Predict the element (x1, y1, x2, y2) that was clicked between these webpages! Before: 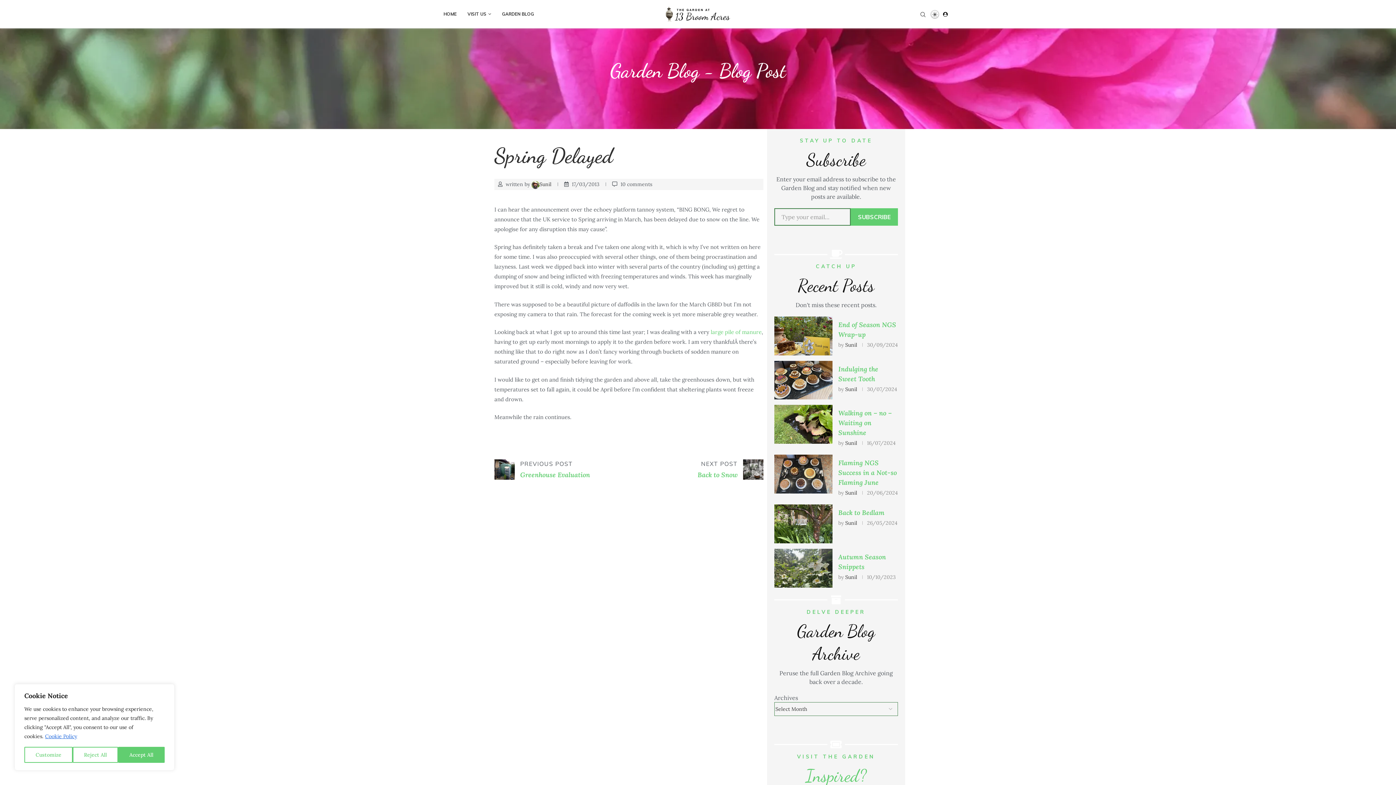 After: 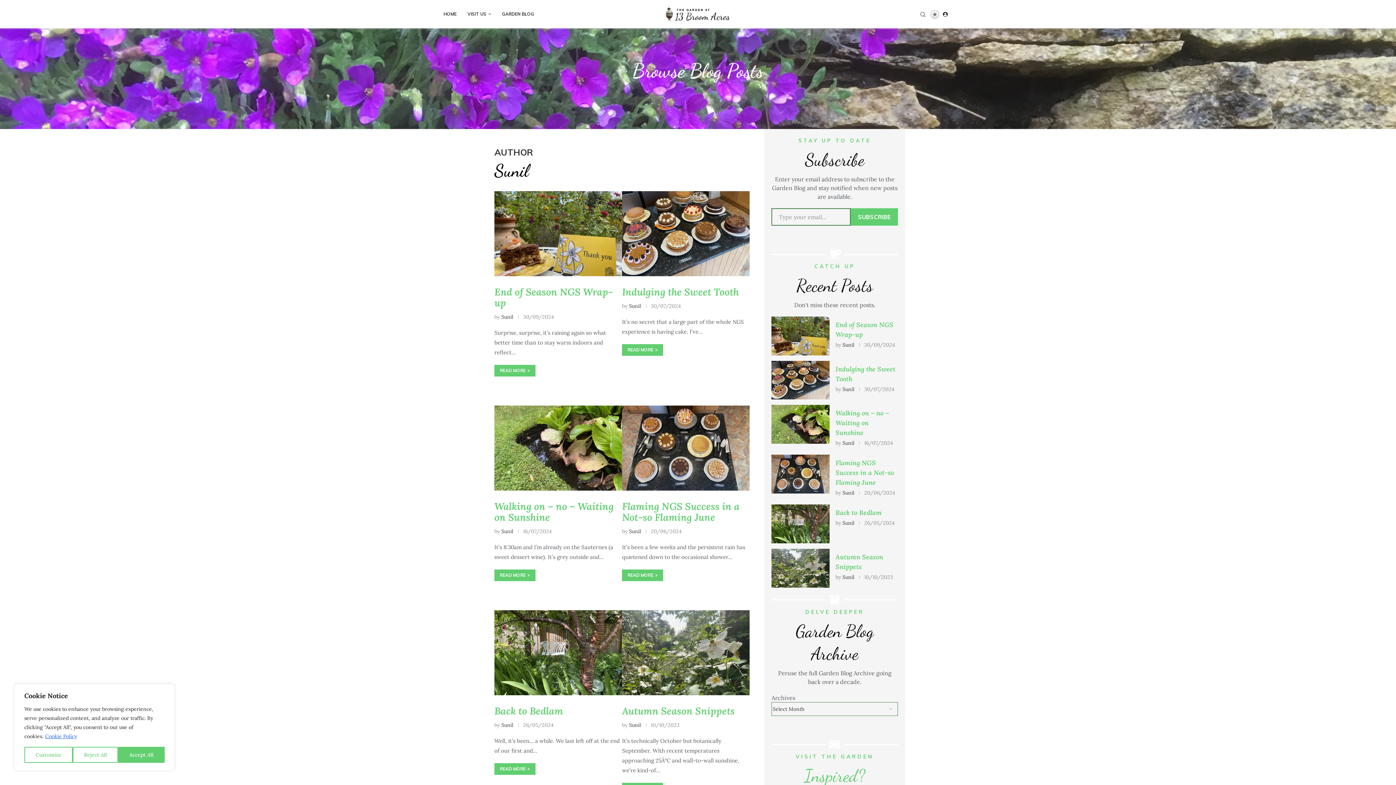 Action: bbox: (845, 520, 857, 526) label: Sunil